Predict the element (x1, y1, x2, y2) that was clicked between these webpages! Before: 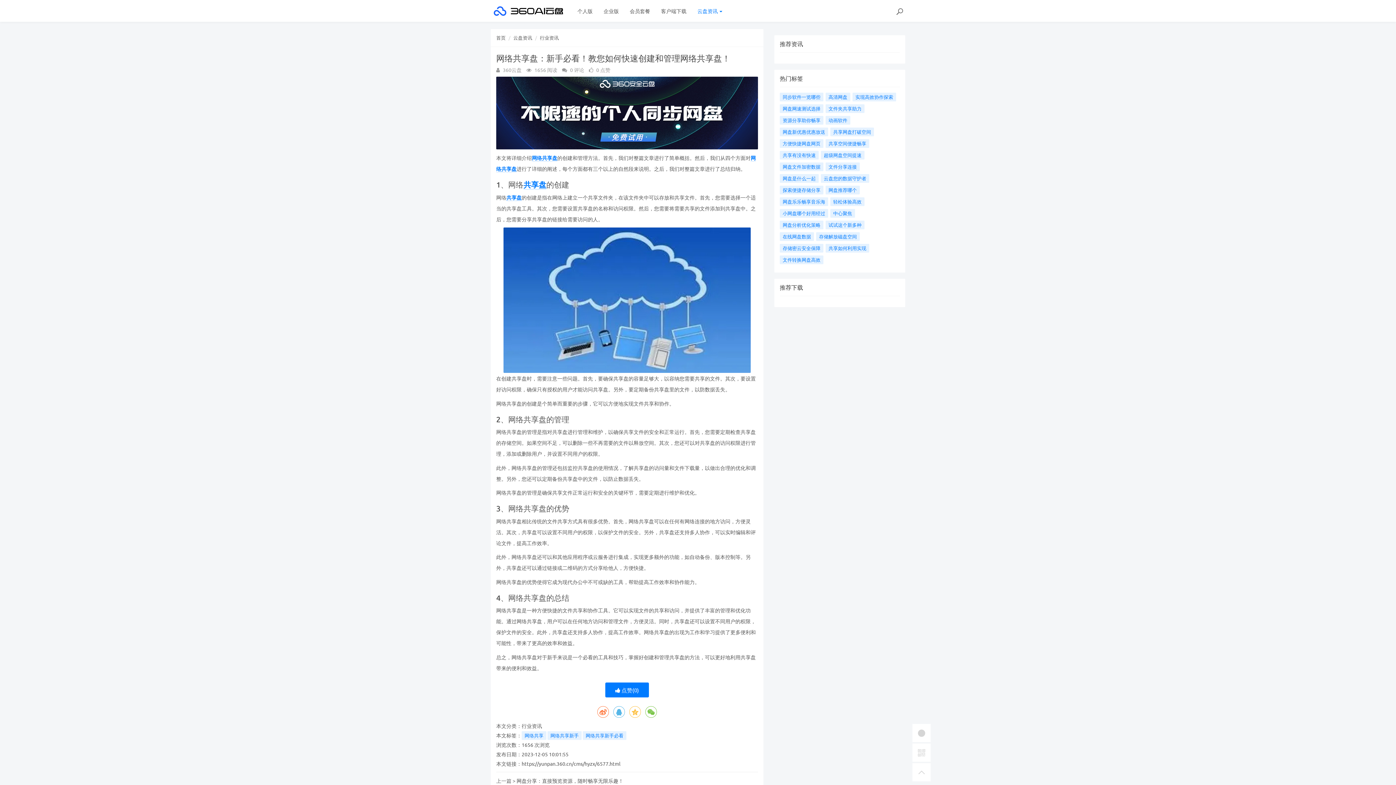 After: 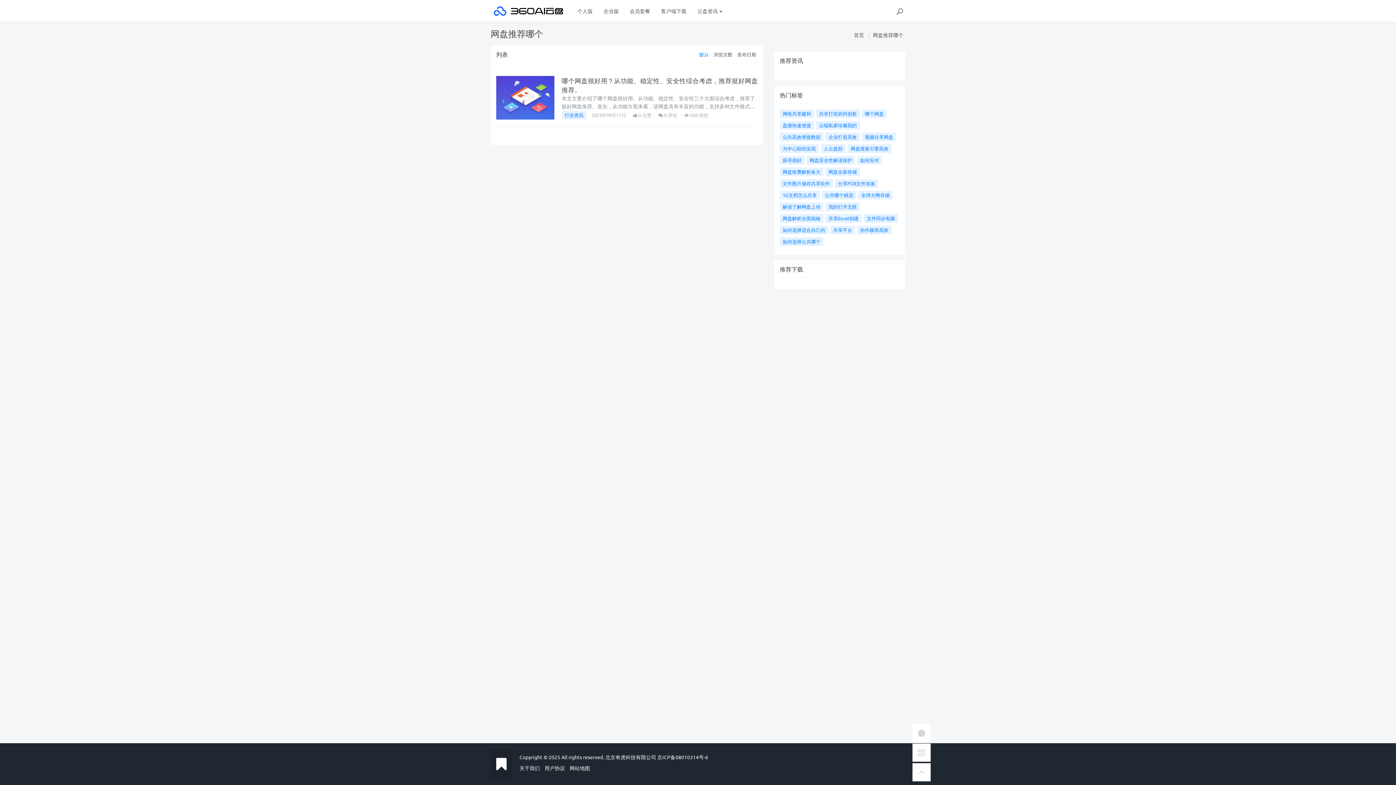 Action: label: 网盘推荐哪个 bbox: (825, 185, 860, 194)